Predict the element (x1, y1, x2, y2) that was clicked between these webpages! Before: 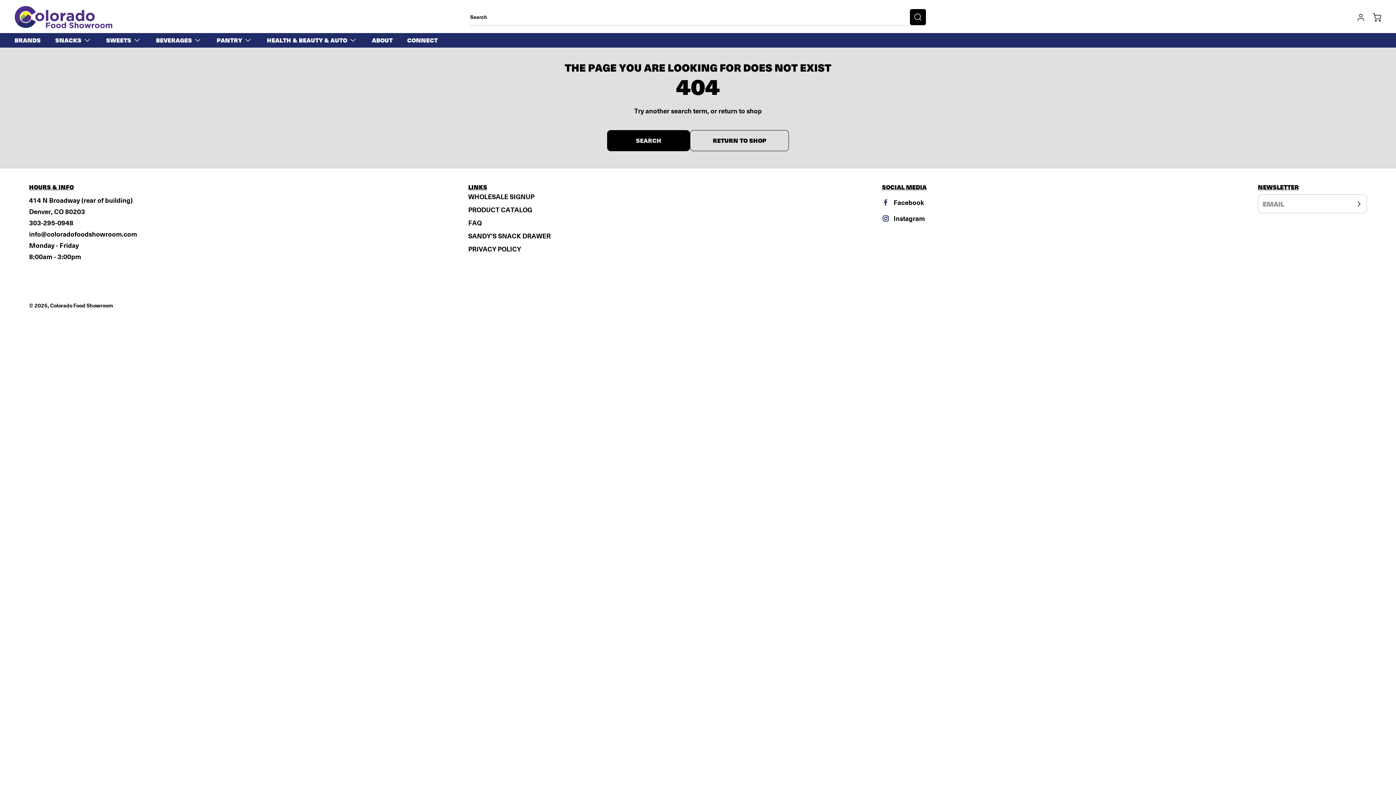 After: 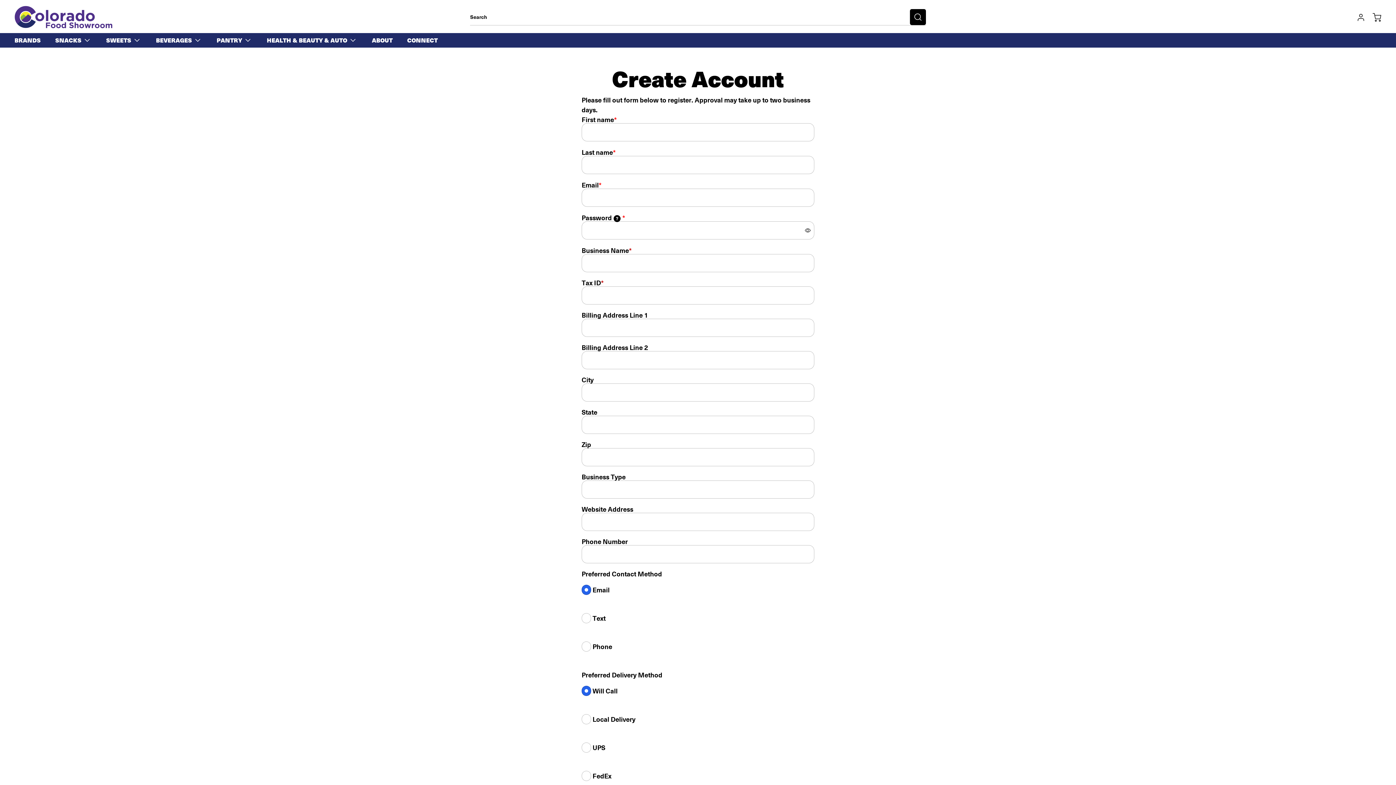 Action: bbox: (468, 192, 534, 201) label: WHOLESALE SIGNUP